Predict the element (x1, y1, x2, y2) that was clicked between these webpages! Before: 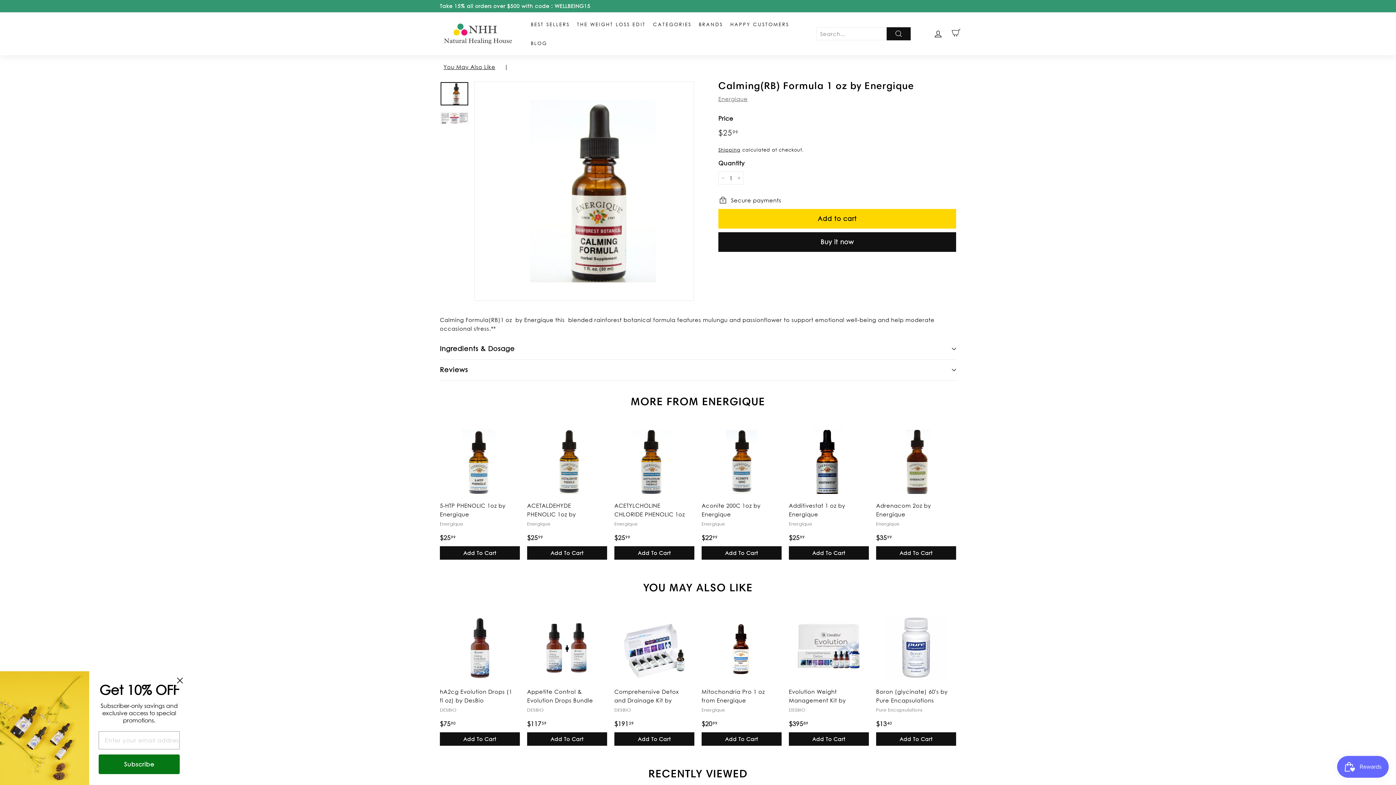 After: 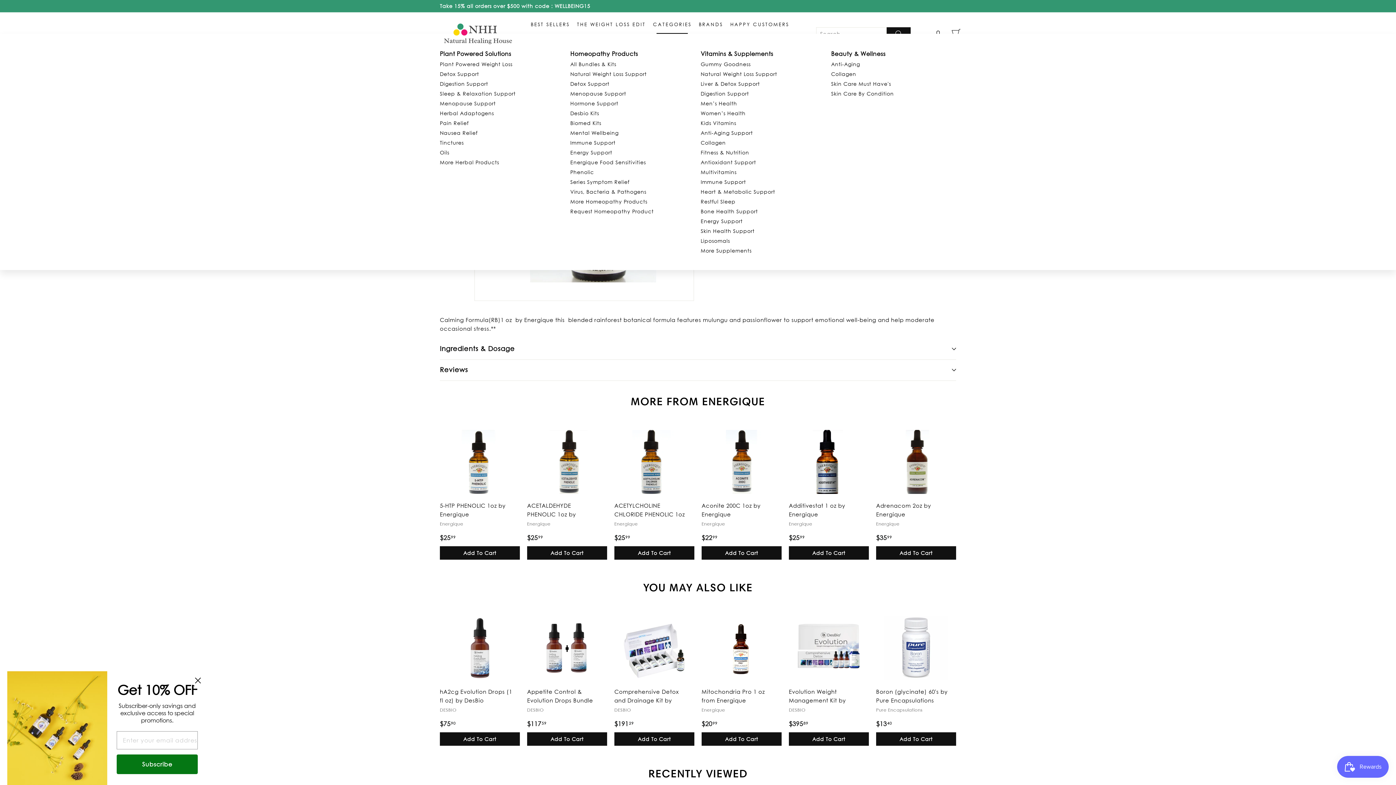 Action: bbox: (649, 14, 695, 33) label: CATEGORIES